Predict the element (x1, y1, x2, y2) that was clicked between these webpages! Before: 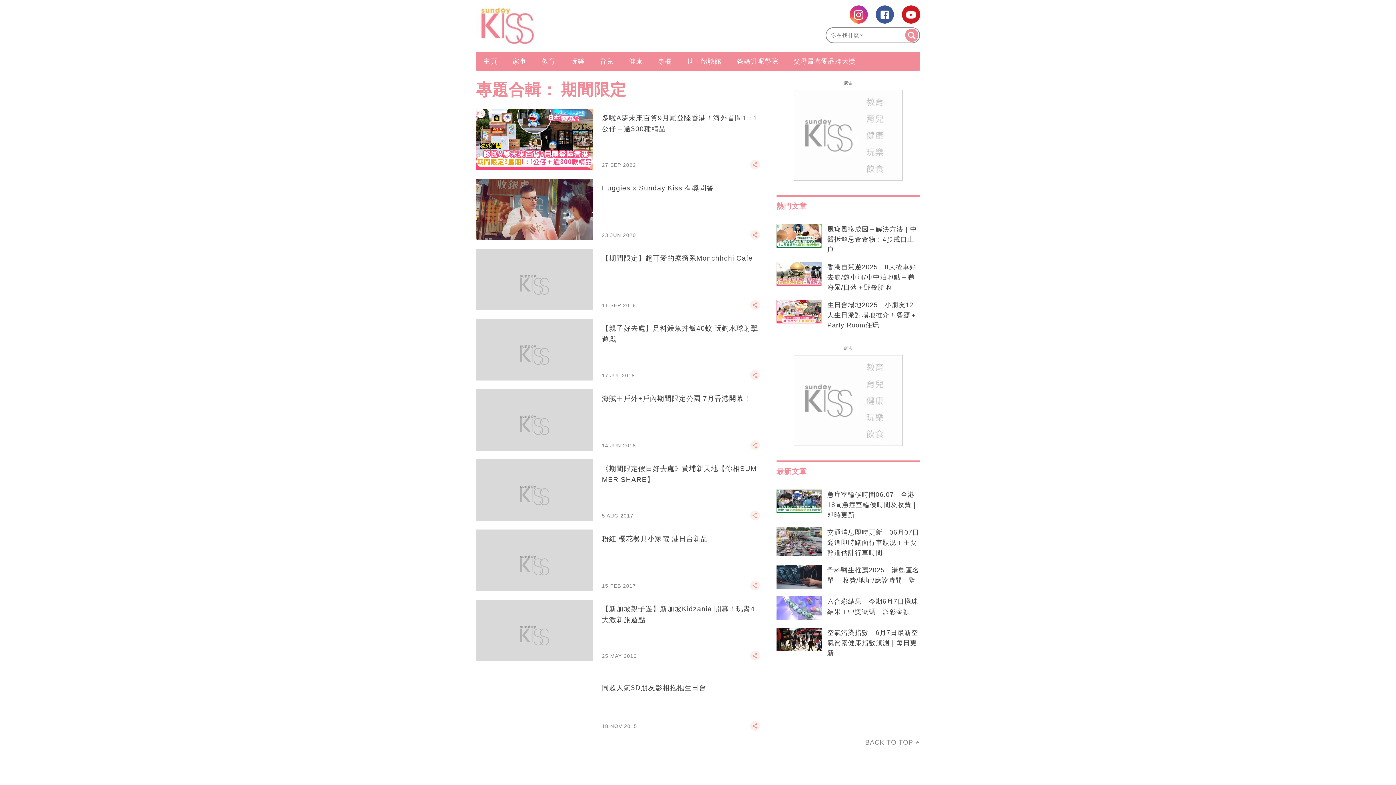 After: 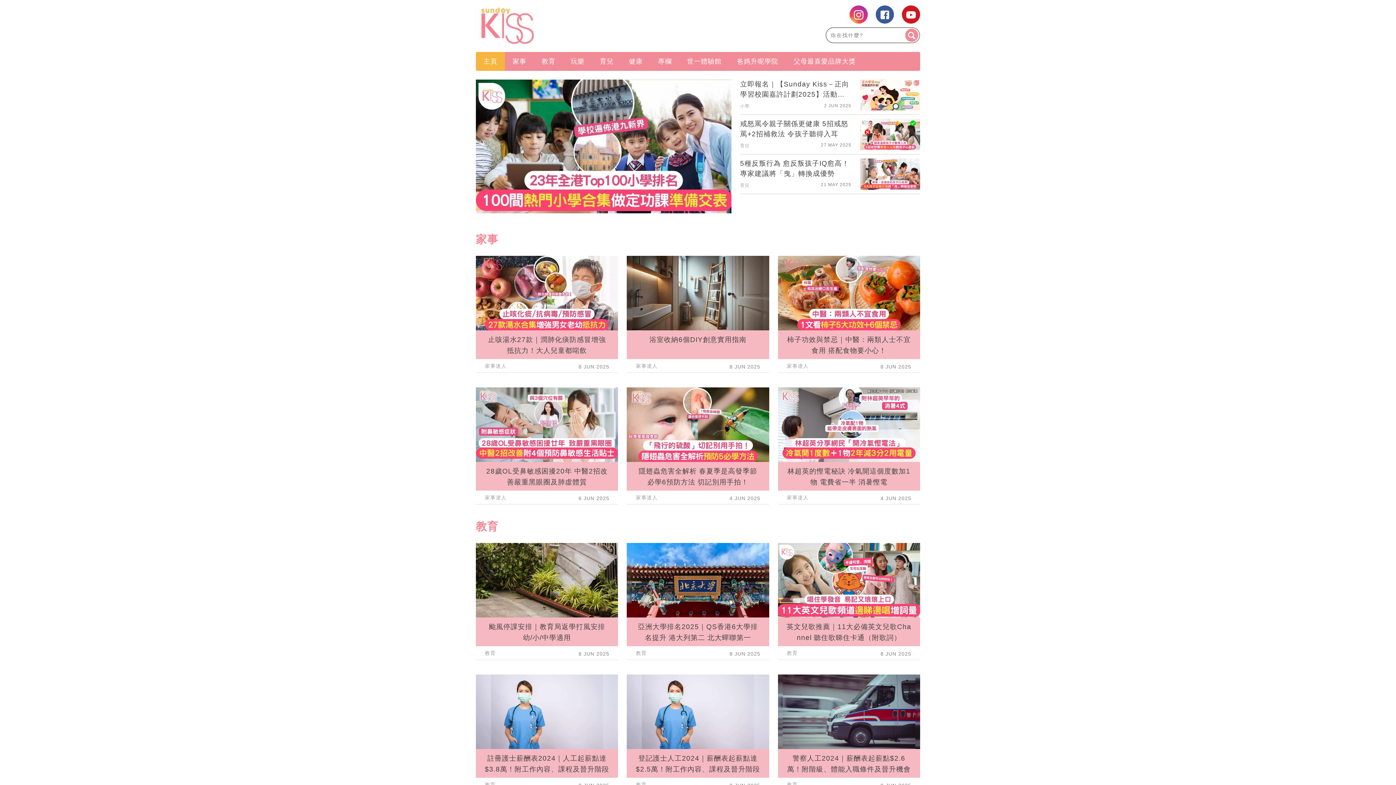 Action: bbox: (476, 7, 698, 44)